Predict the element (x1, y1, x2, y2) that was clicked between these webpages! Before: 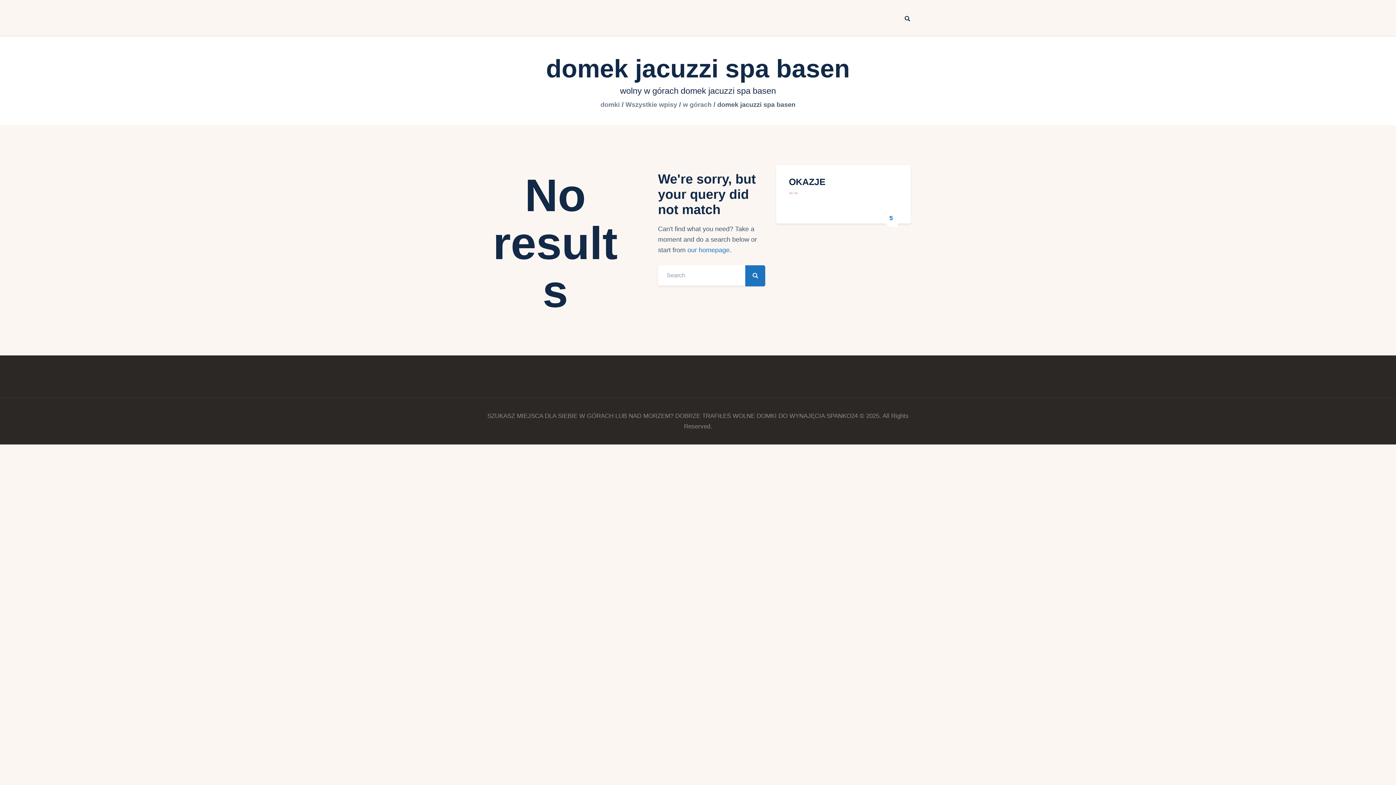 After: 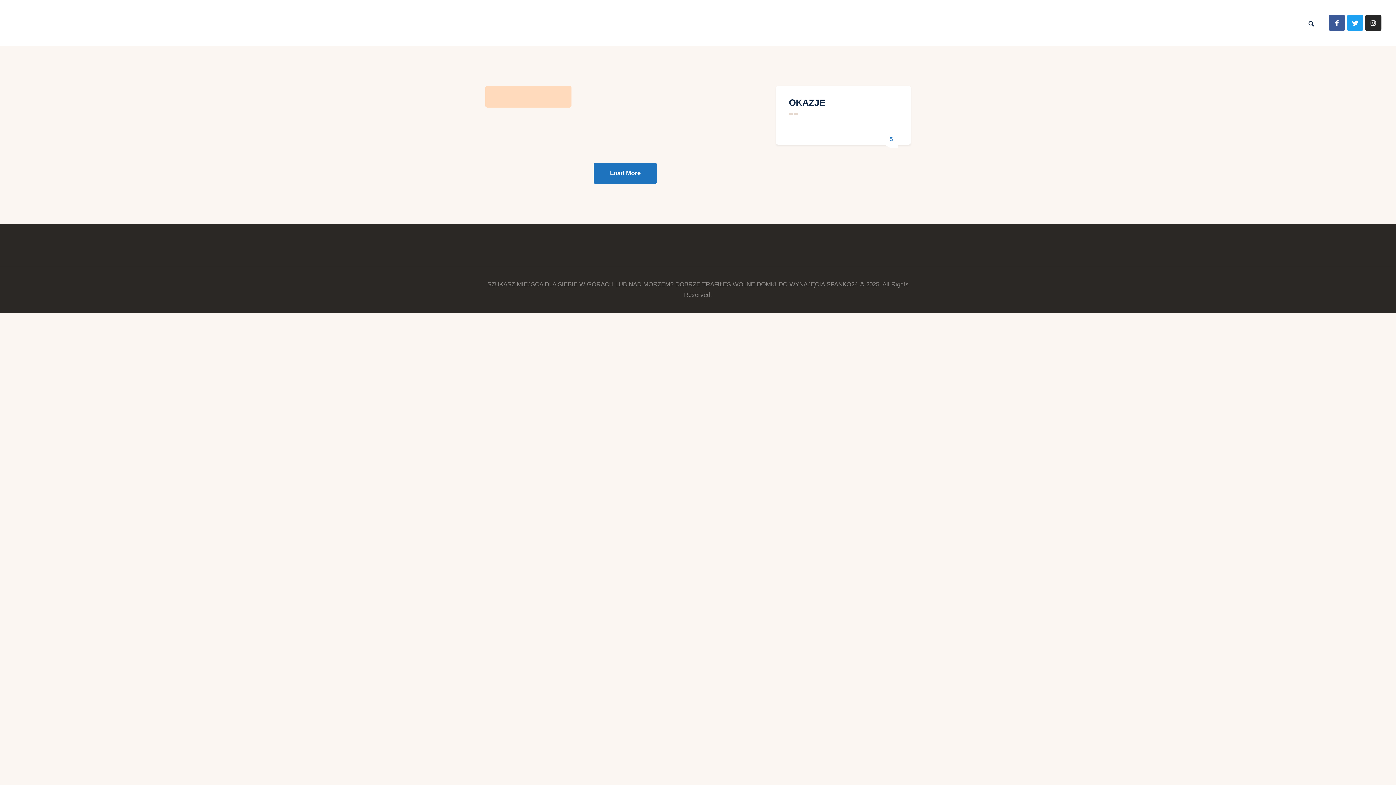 Action: label: Wszystkie wpisy bbox: (625, 100, 677, 108)